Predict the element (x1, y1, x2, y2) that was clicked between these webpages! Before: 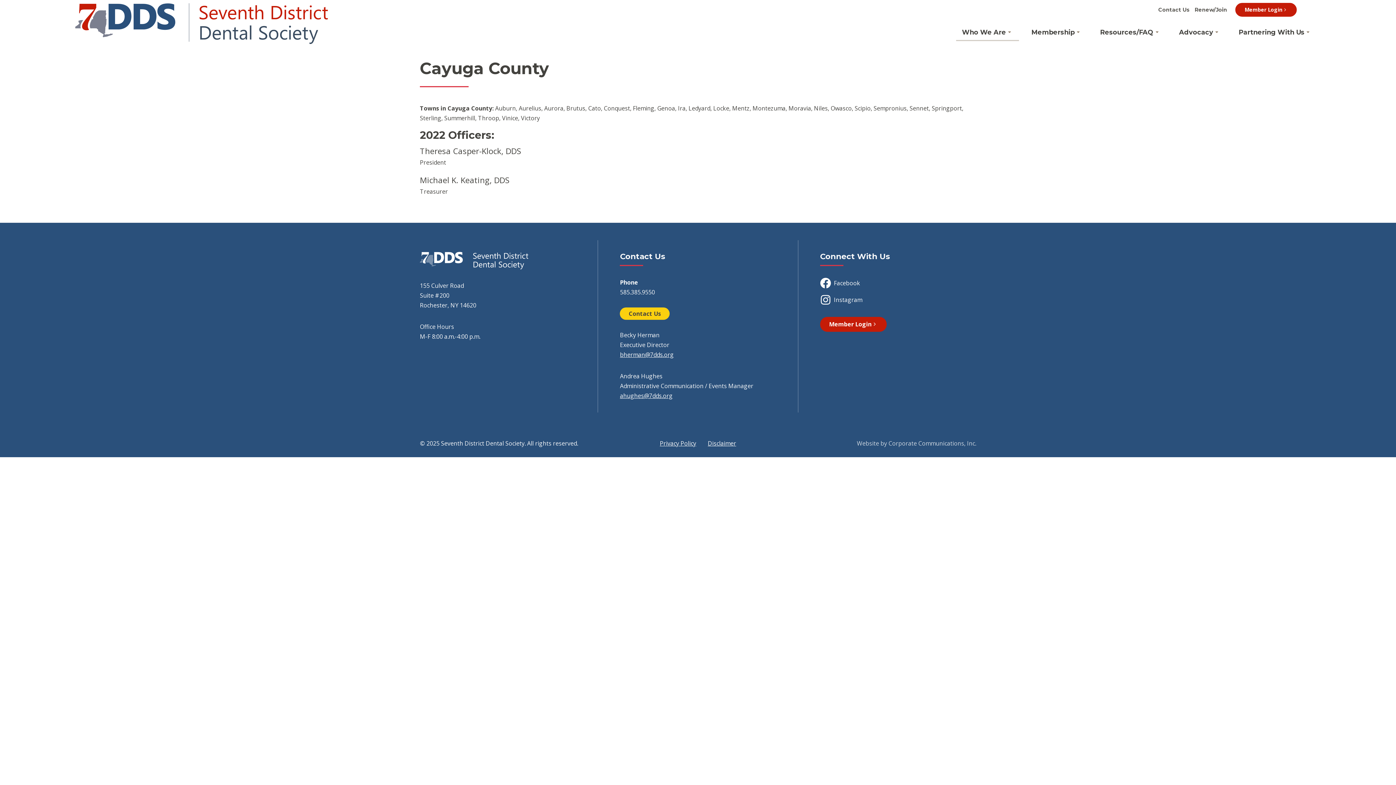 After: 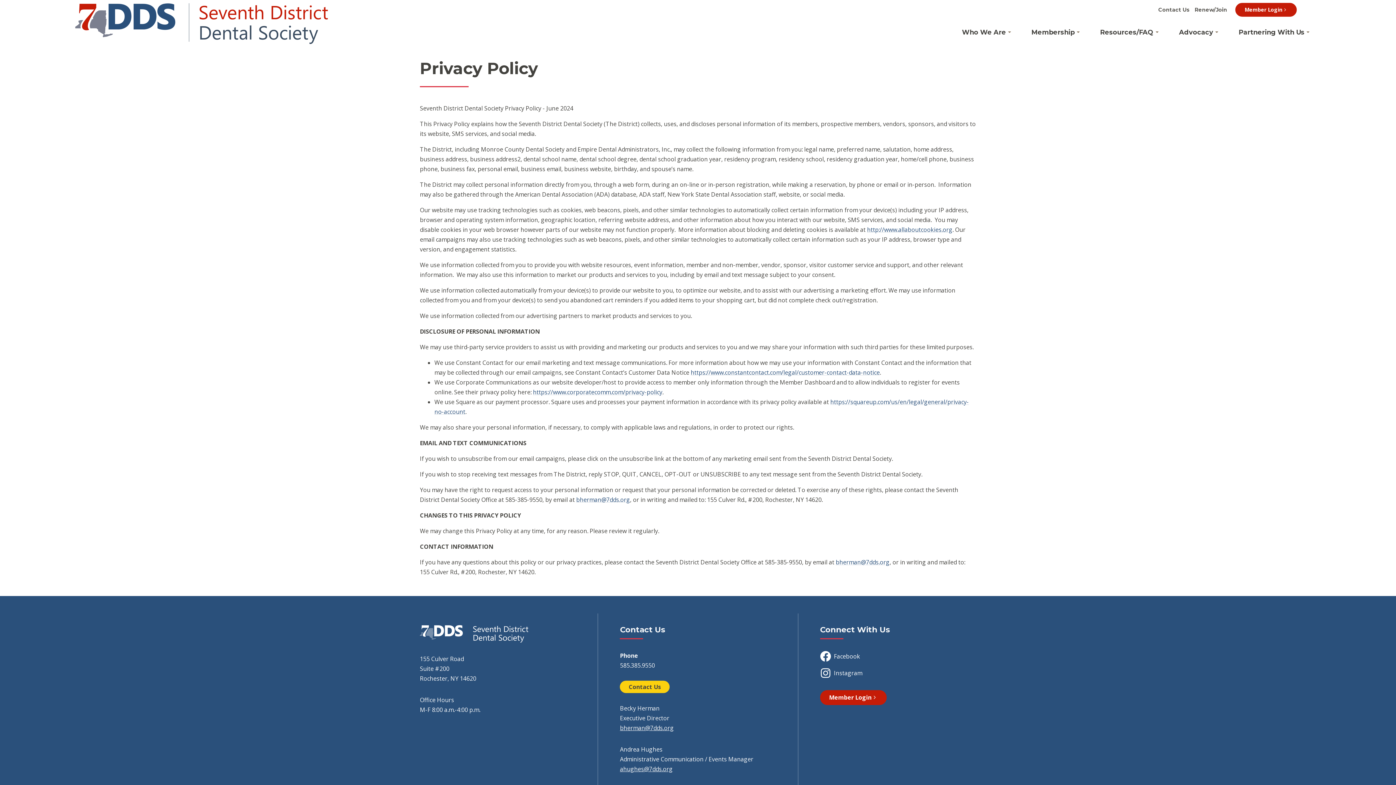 Action: bbox: (654, 438, 702, 448) label: Privacy Policy